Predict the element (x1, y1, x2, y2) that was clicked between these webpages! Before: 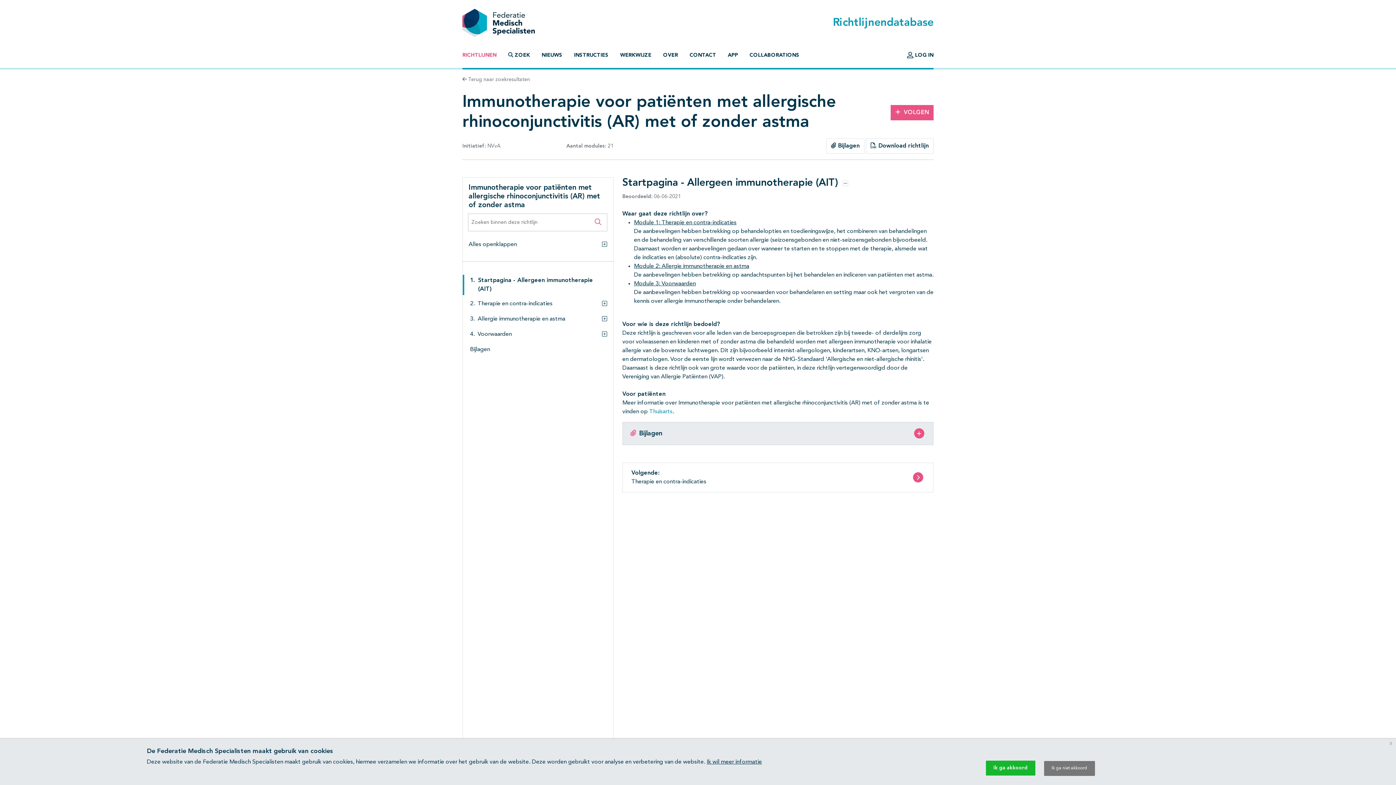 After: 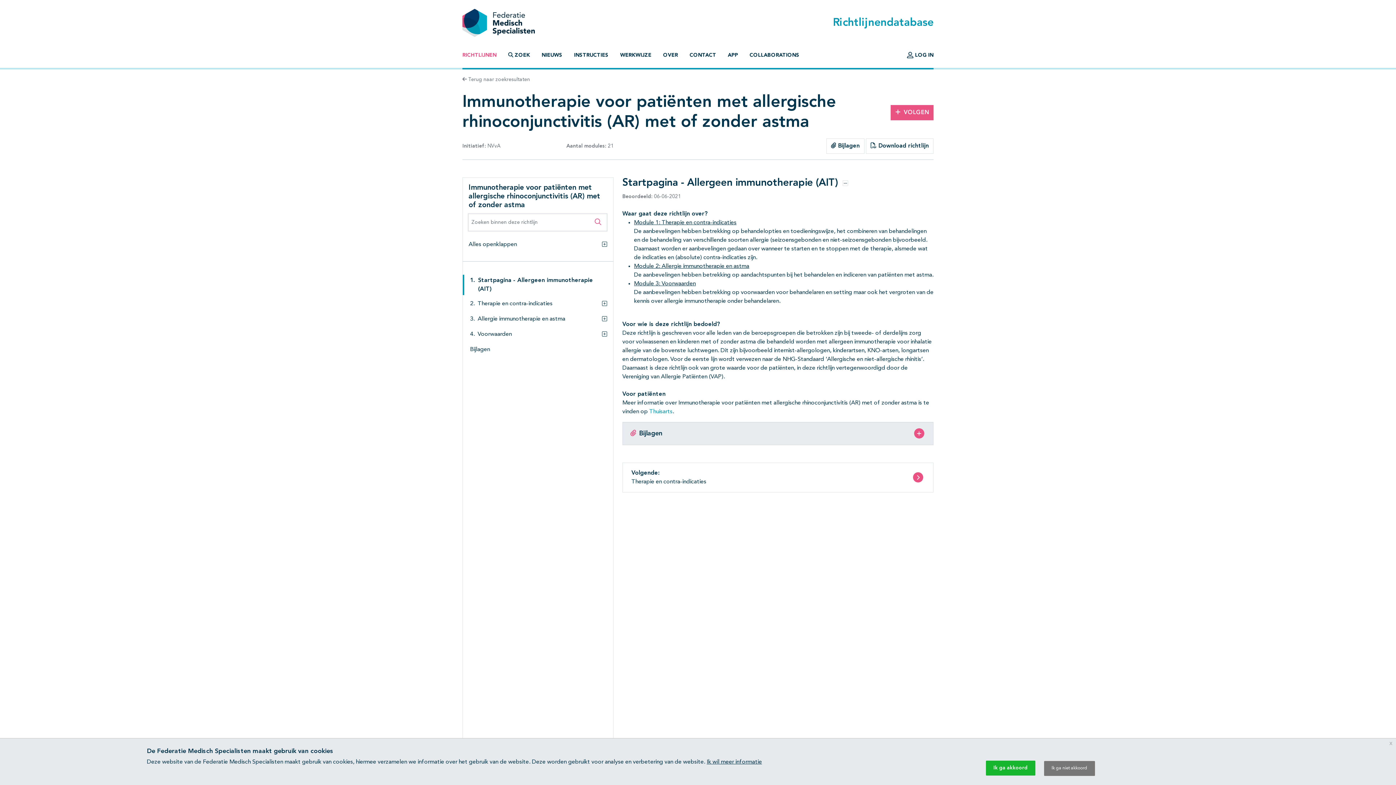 Action: bbox: (706, 759, 762, 765) label: Ik wil meer informatie